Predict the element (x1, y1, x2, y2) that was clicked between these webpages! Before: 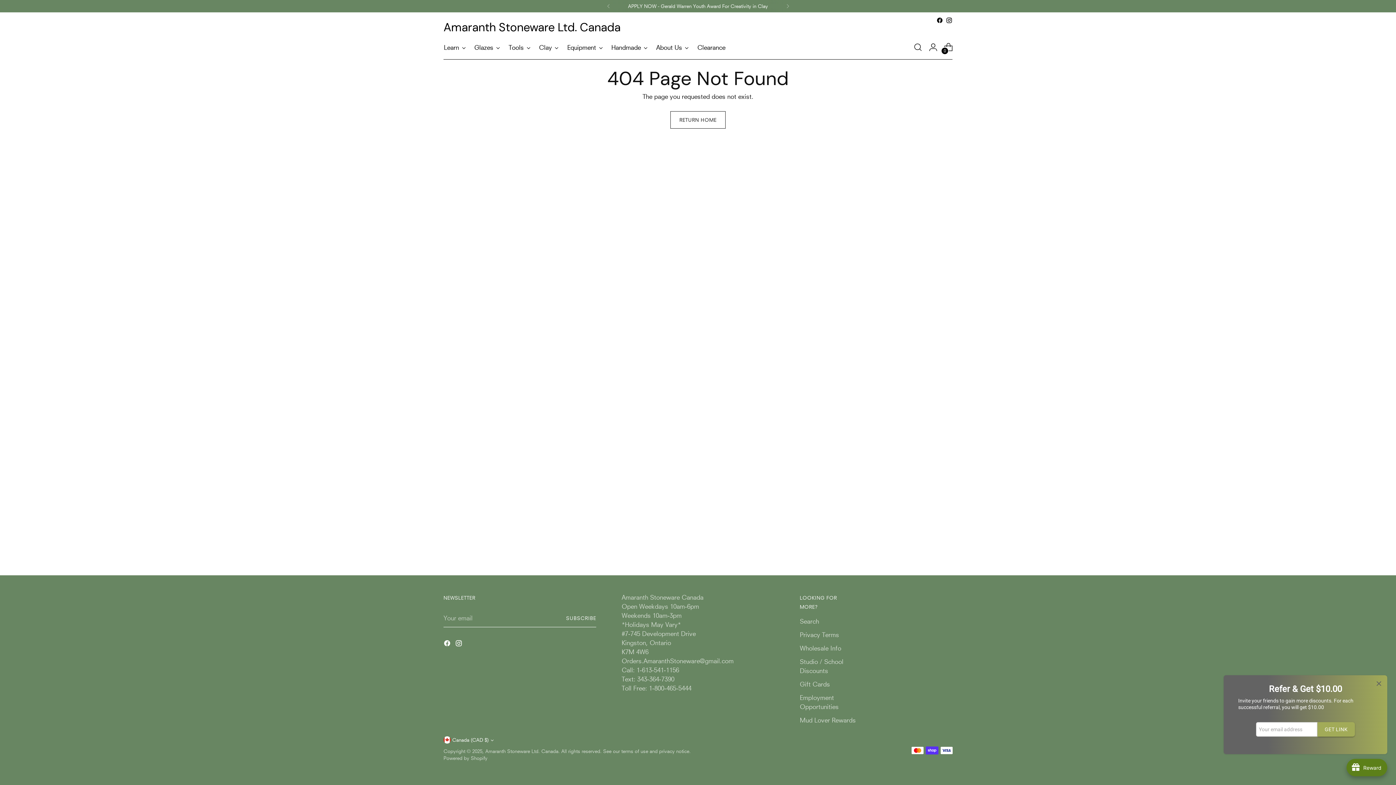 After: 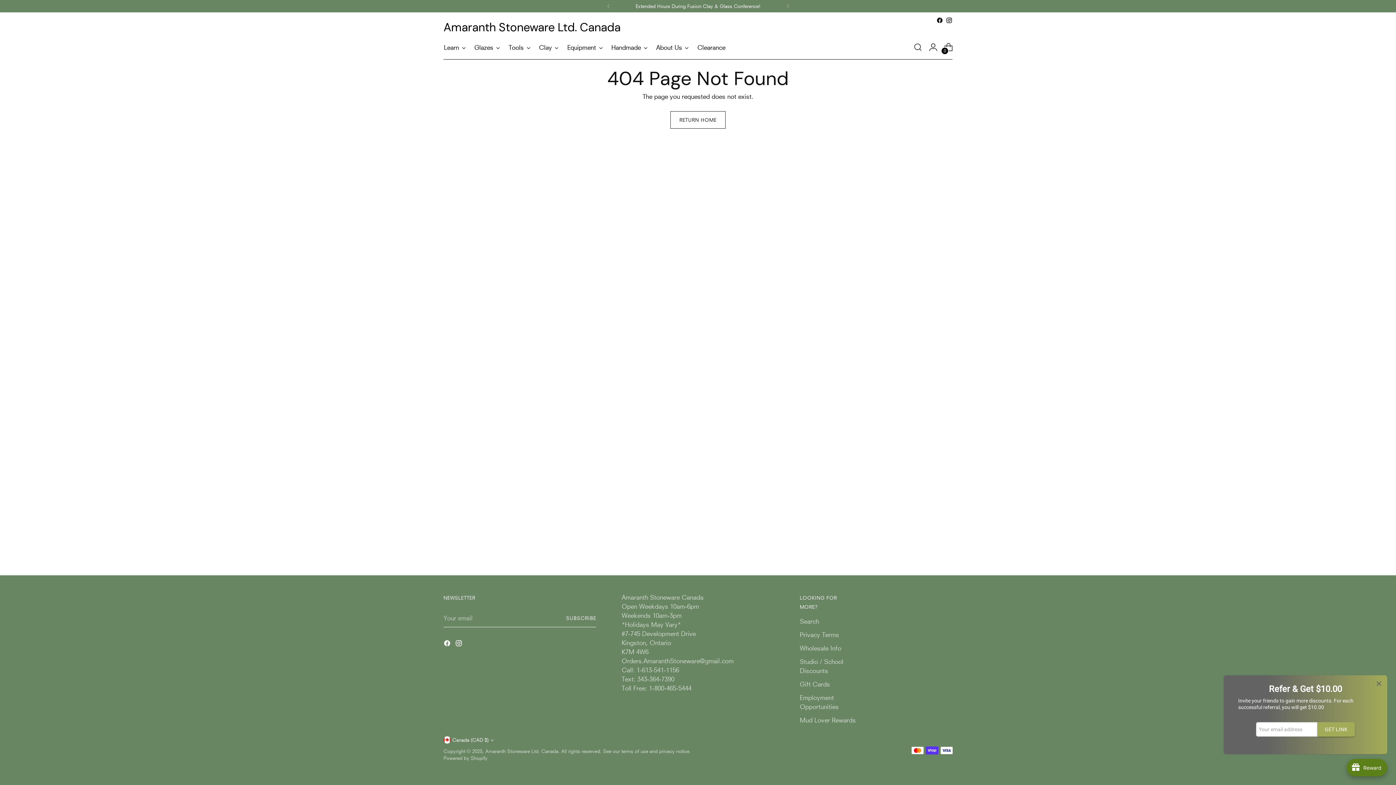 Action: bbox: (936, 17, 943, 23)